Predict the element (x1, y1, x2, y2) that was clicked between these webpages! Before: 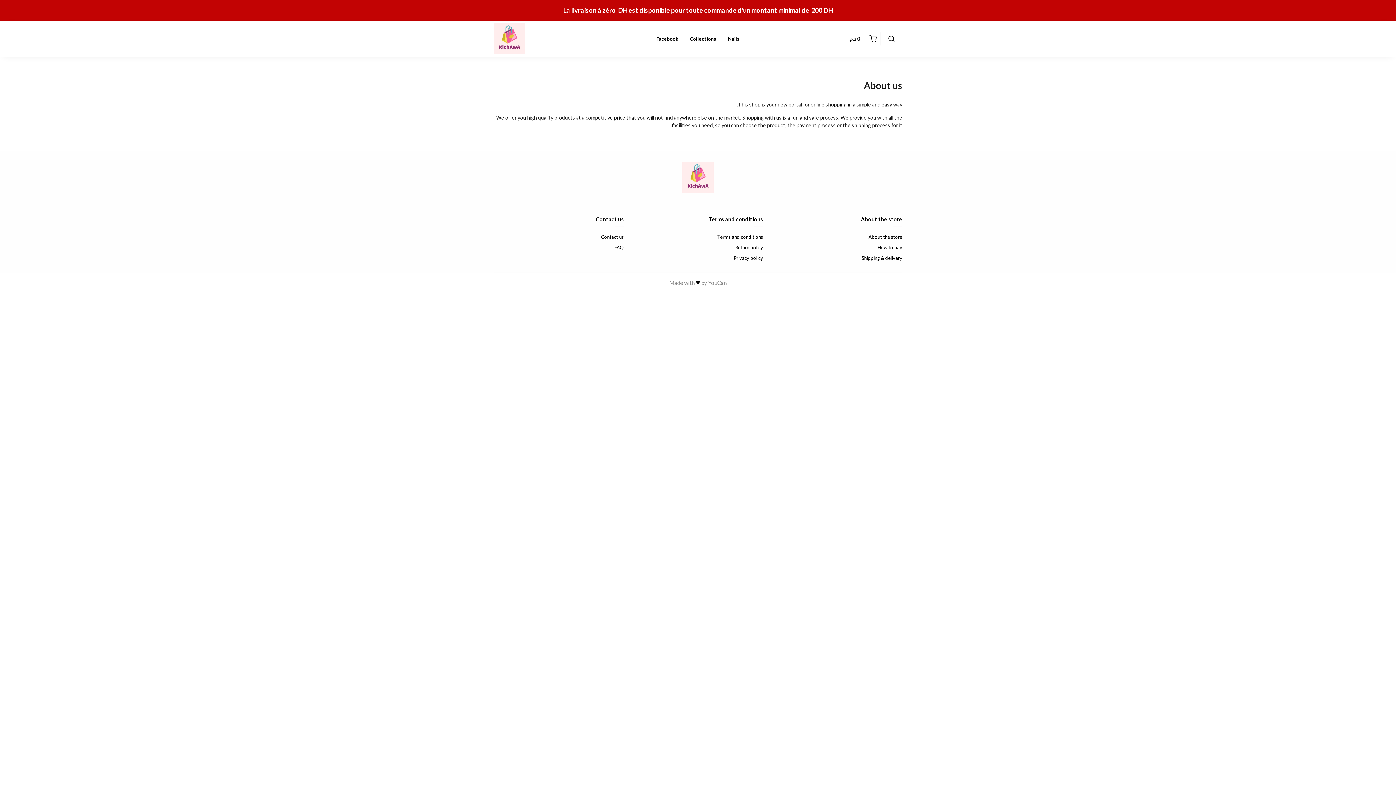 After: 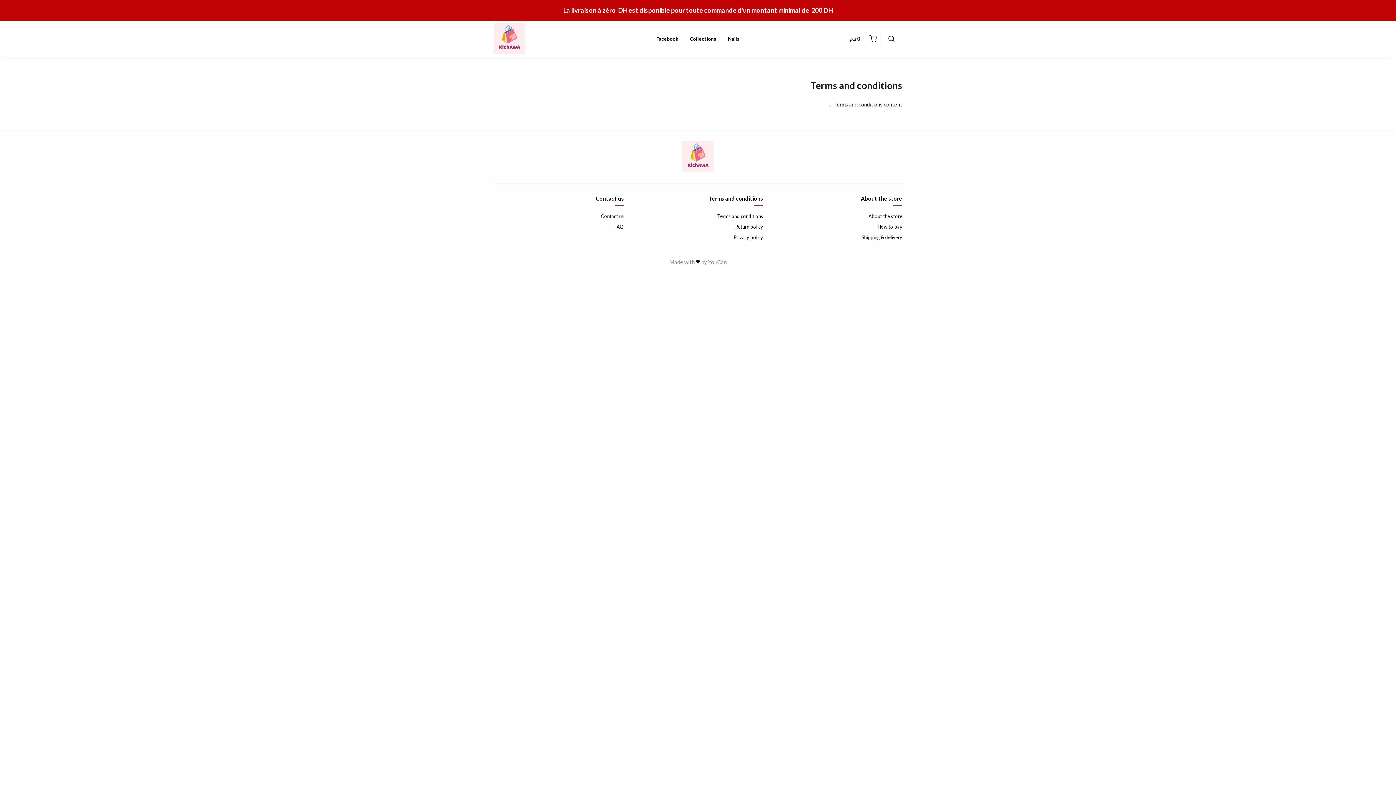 Action: label: Terms and conditions bbox: (633, 233, 763, 240)